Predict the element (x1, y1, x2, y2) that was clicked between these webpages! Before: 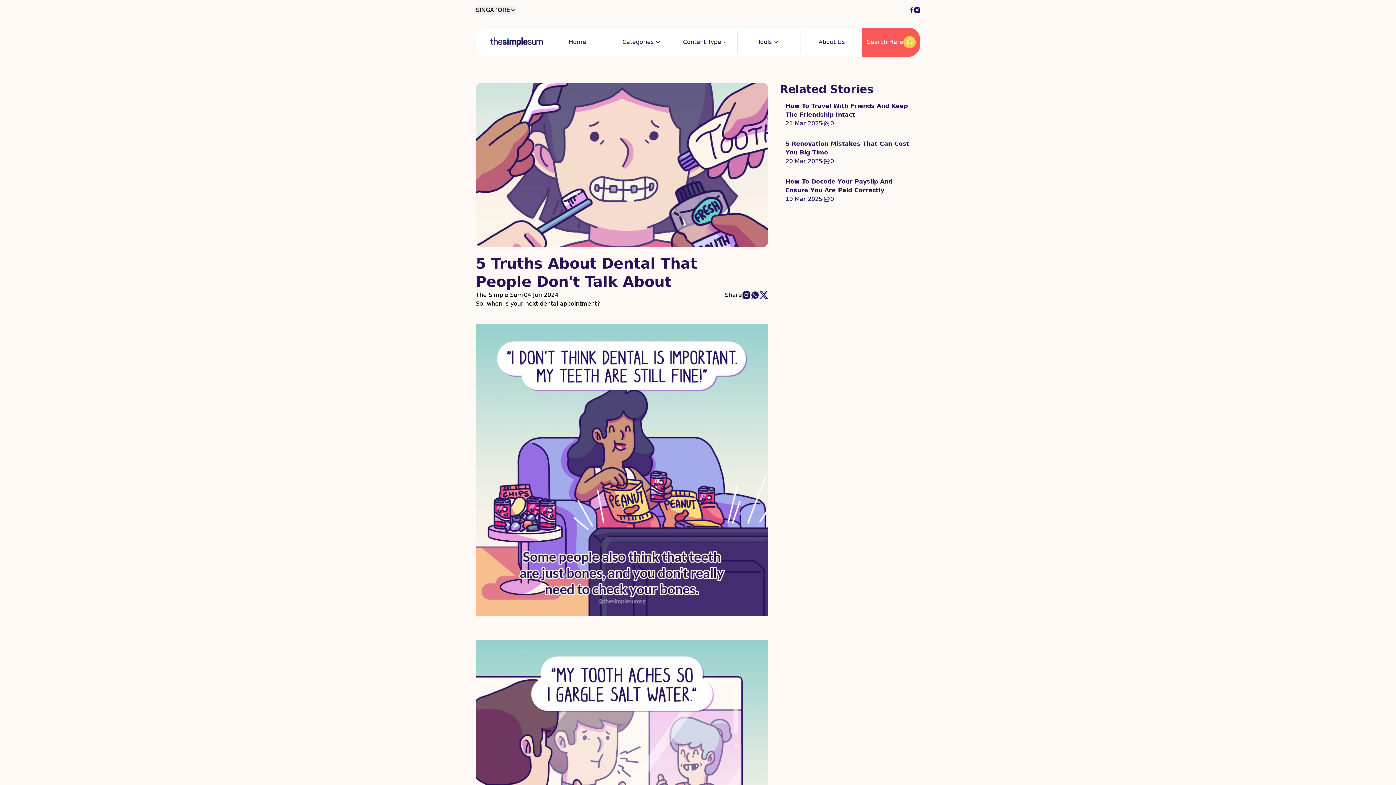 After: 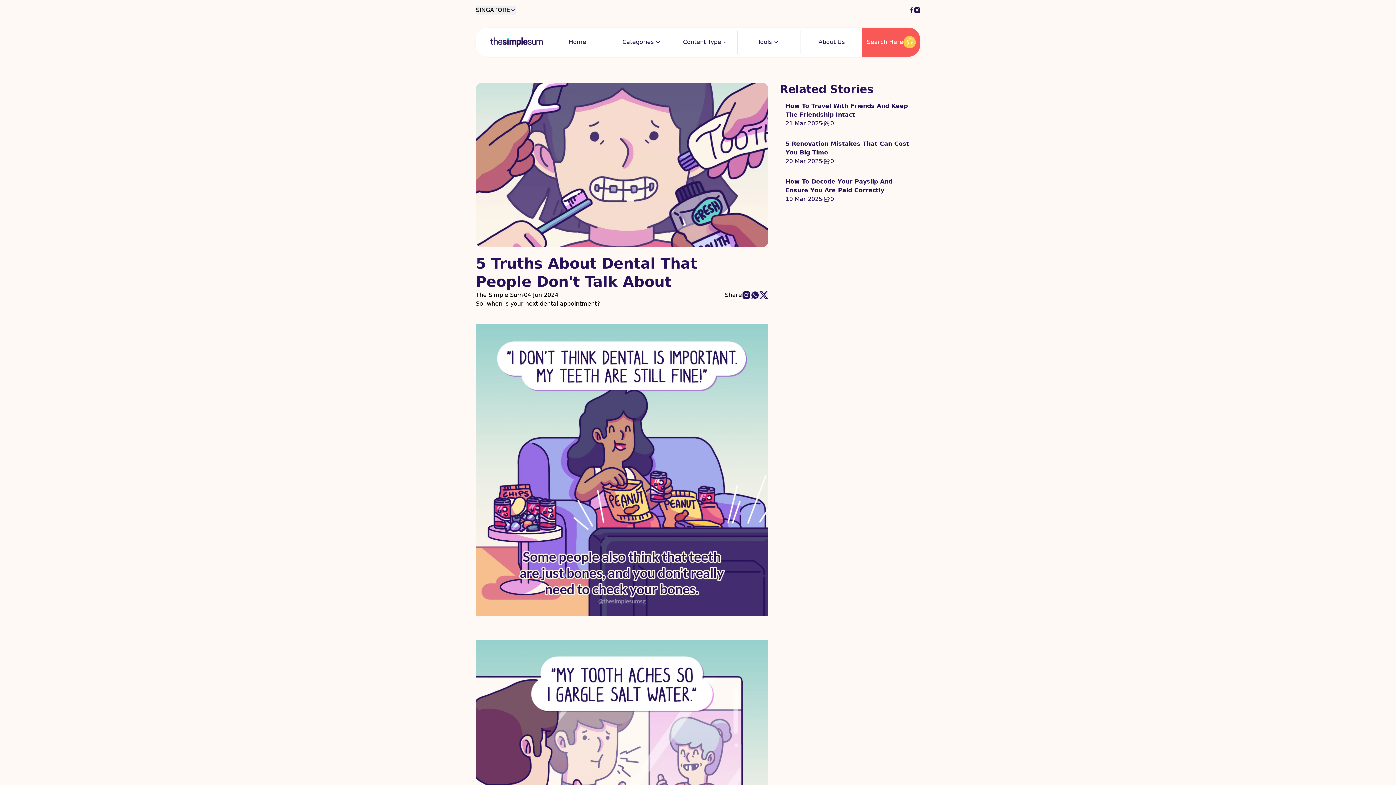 Action: bbox: (914, 7, 920, 13)